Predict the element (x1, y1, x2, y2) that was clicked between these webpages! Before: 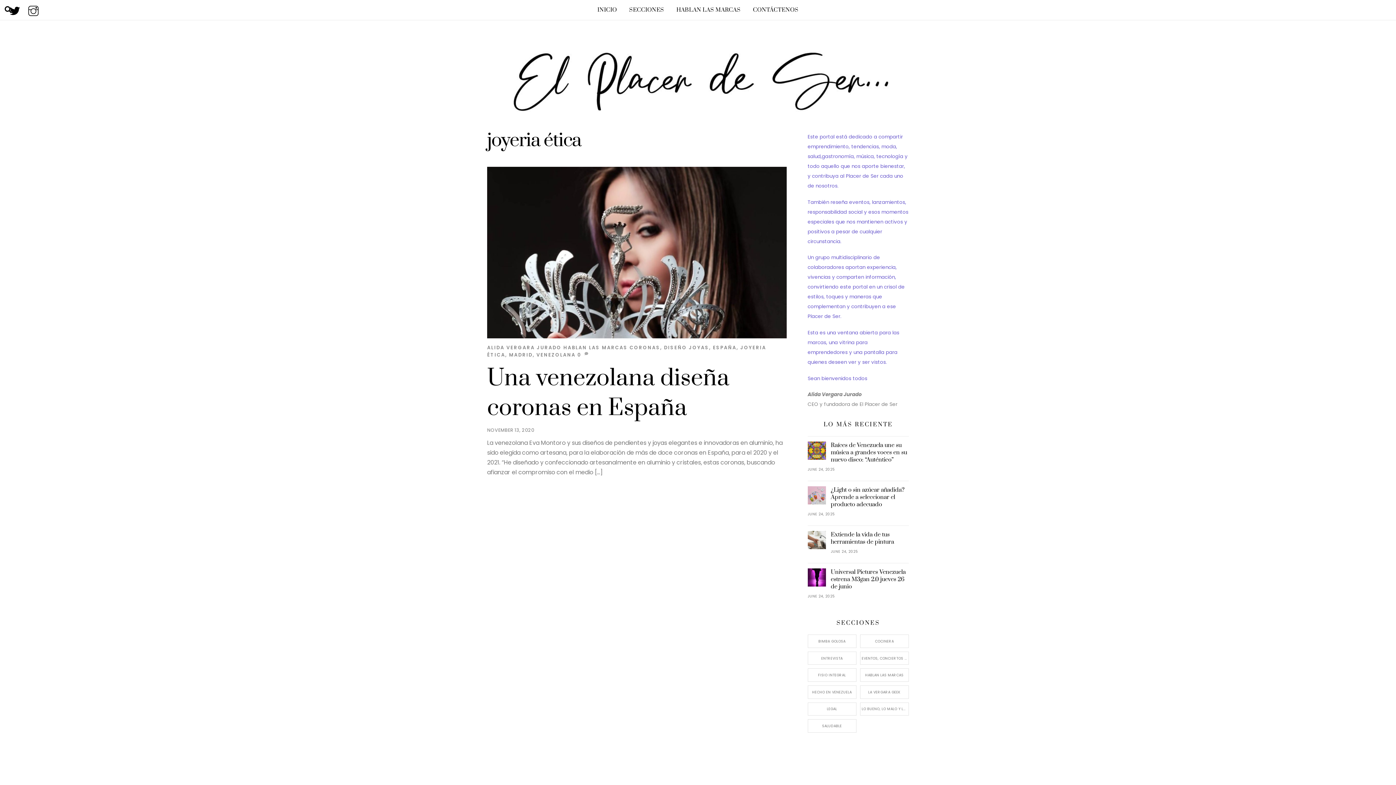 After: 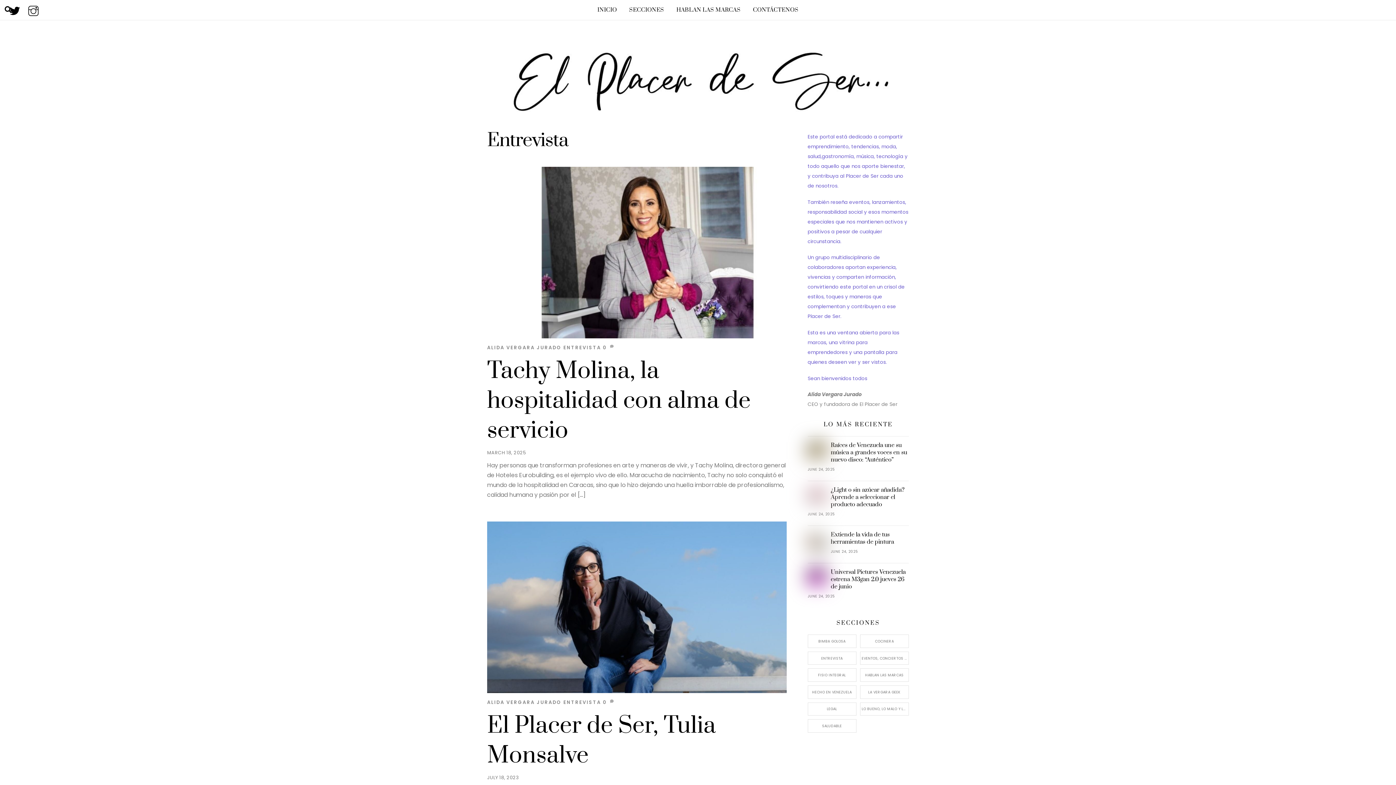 Action: bbox: (807, 651, 856, 665) label: ENTREVISTA